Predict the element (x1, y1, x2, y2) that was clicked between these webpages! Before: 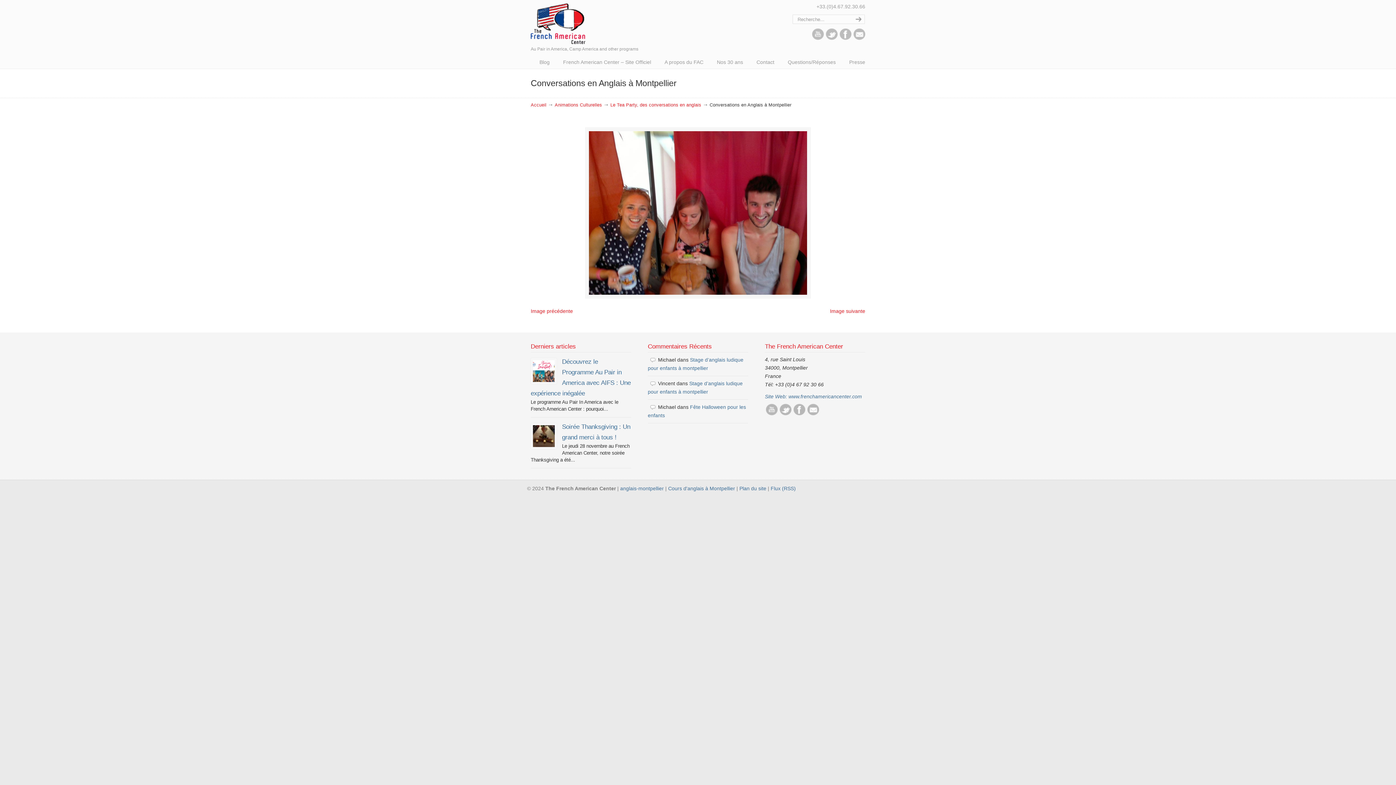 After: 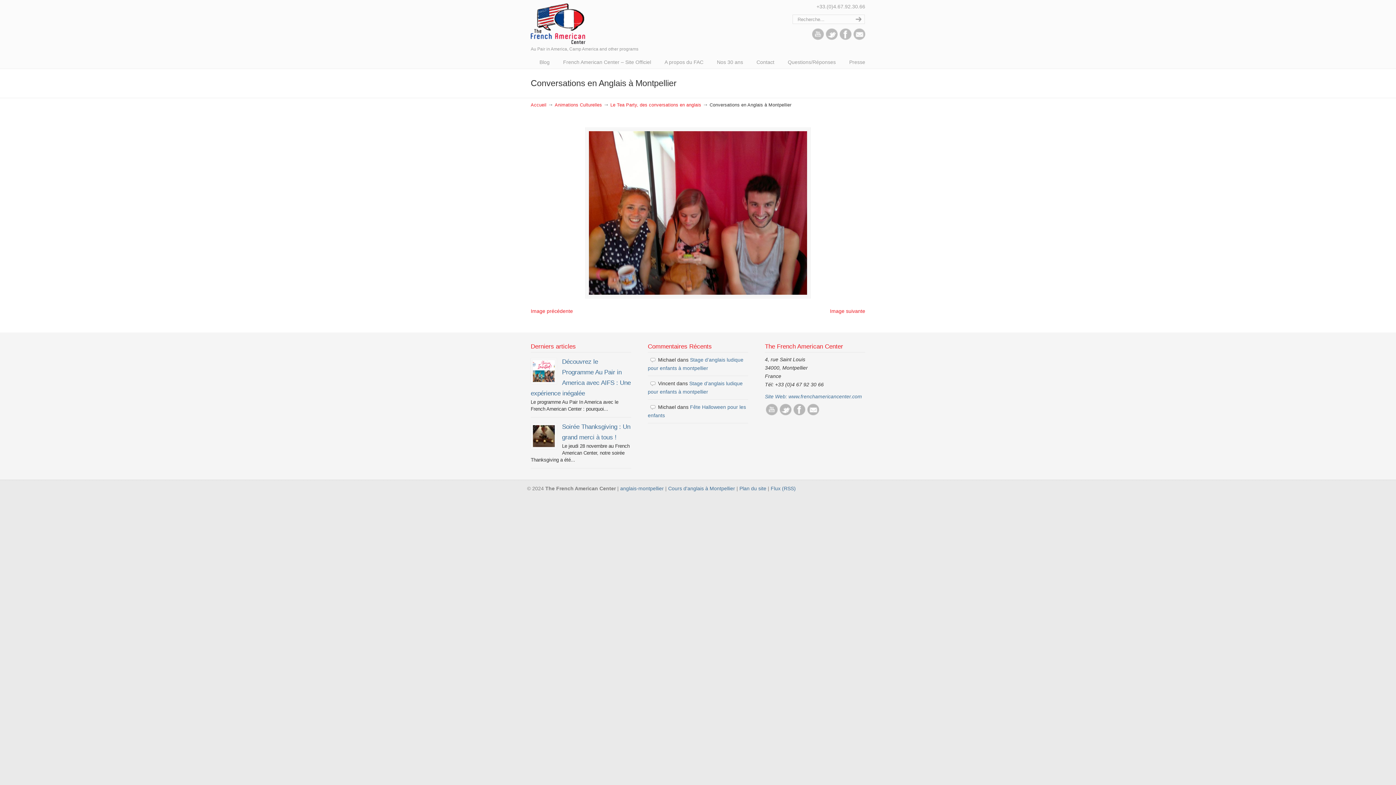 Action: bbox: (840, 35, 851, 41)